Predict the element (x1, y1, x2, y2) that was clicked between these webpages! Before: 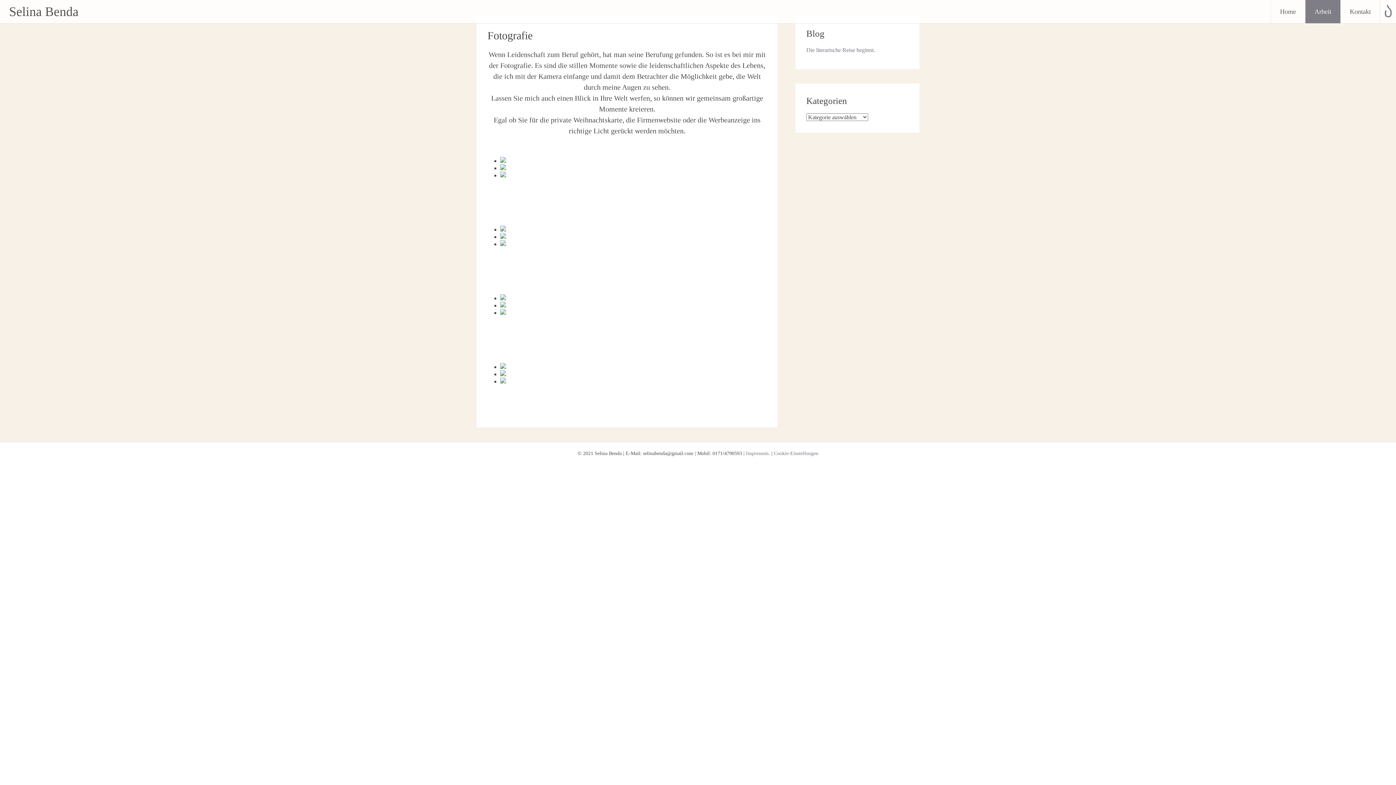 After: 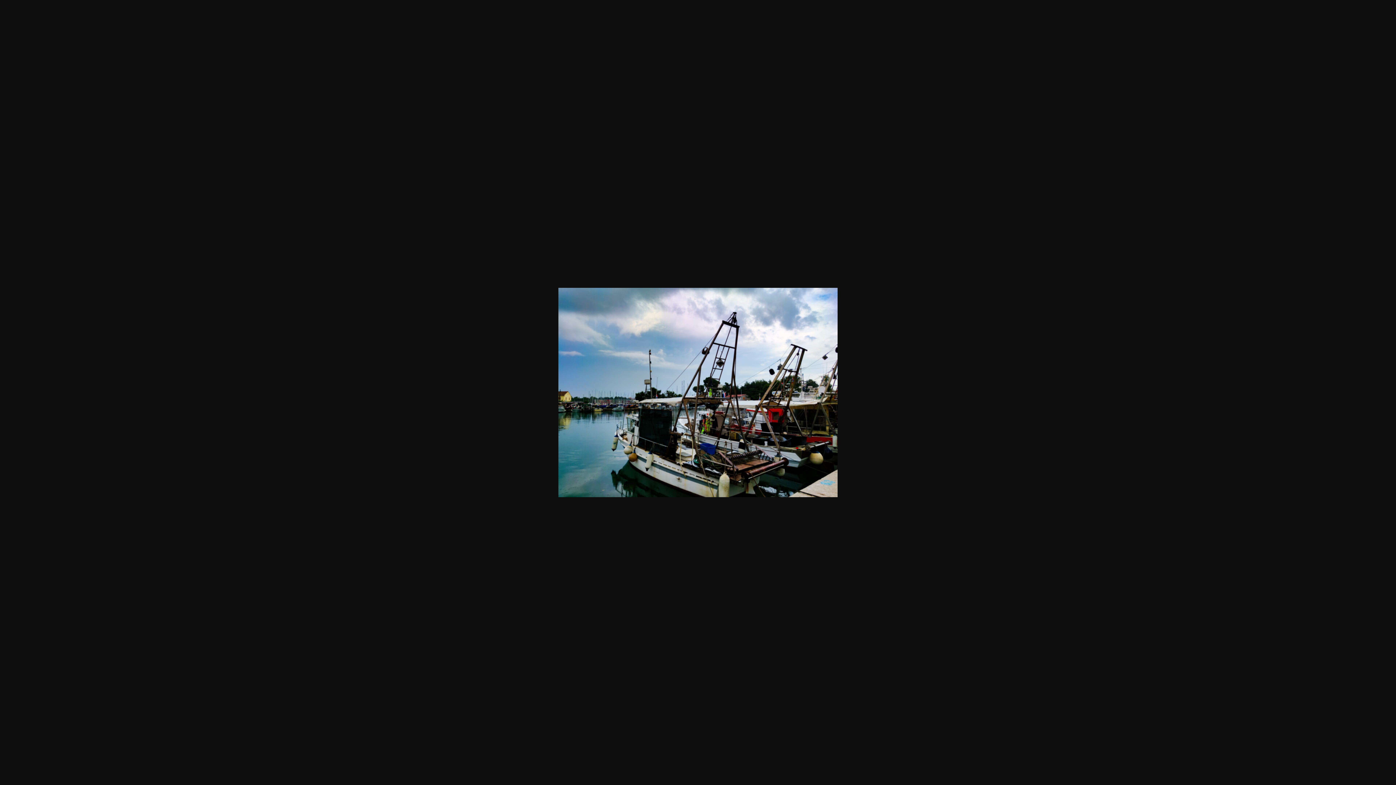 Action: bbox: (500, 371, 506, 377)